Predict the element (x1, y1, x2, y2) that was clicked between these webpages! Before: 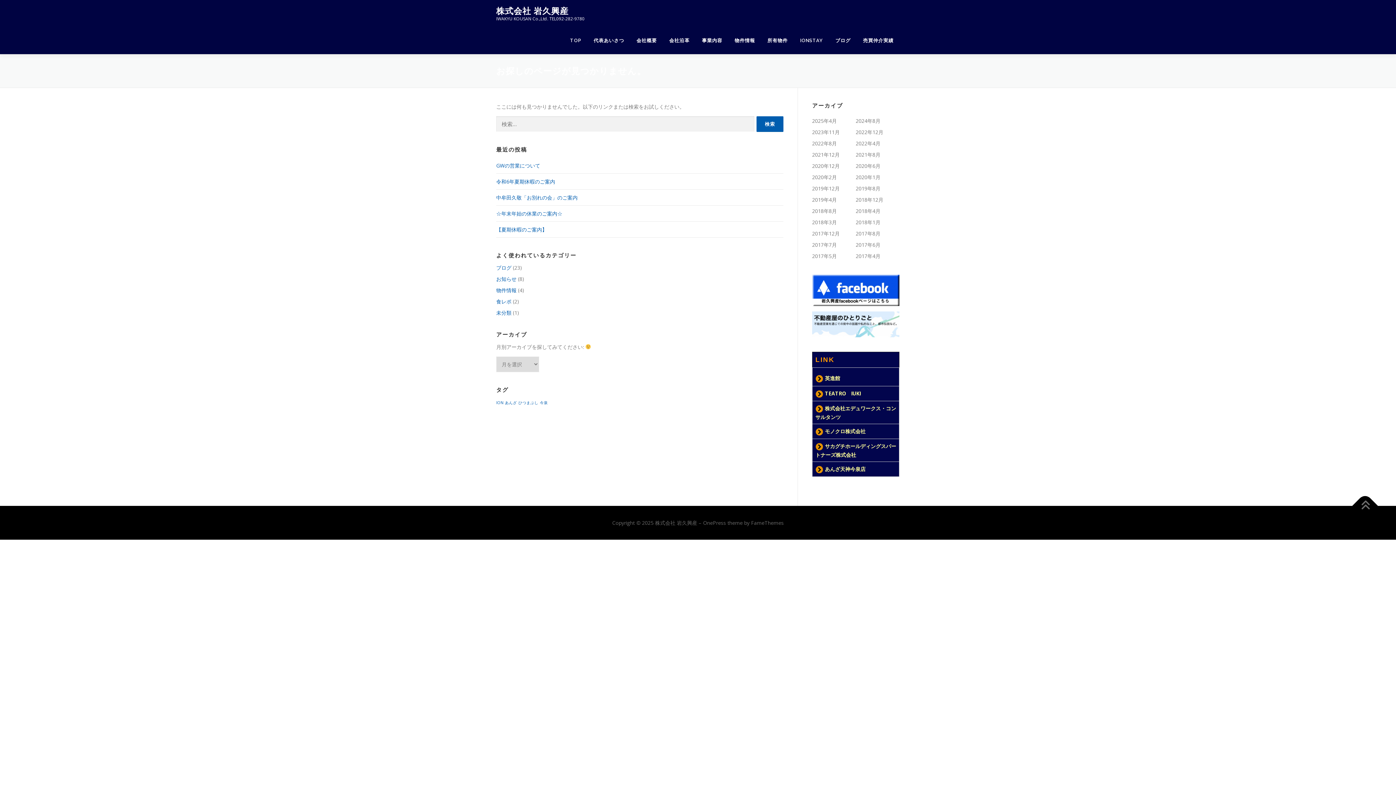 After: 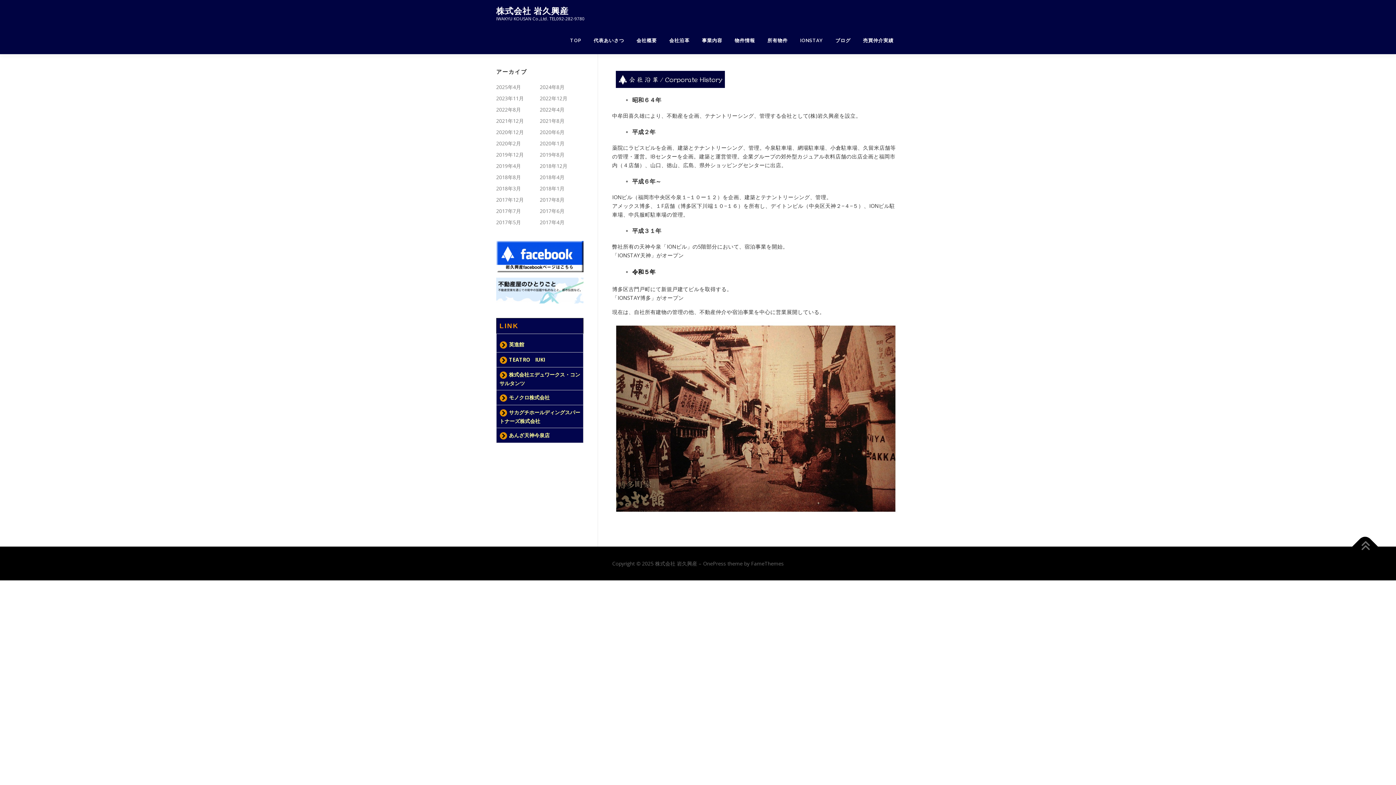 Action: bbox: (663, 26, 696, 54) label: 会社沿革